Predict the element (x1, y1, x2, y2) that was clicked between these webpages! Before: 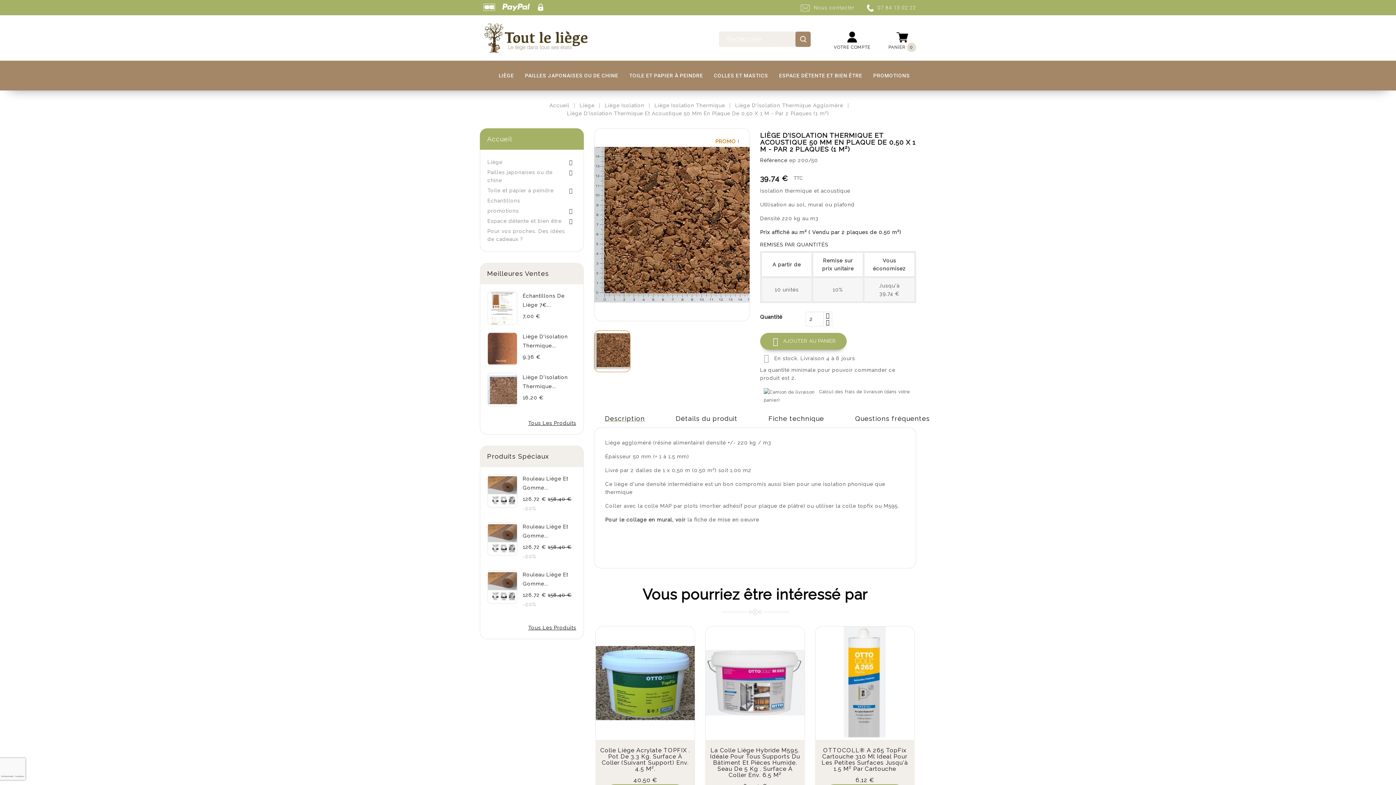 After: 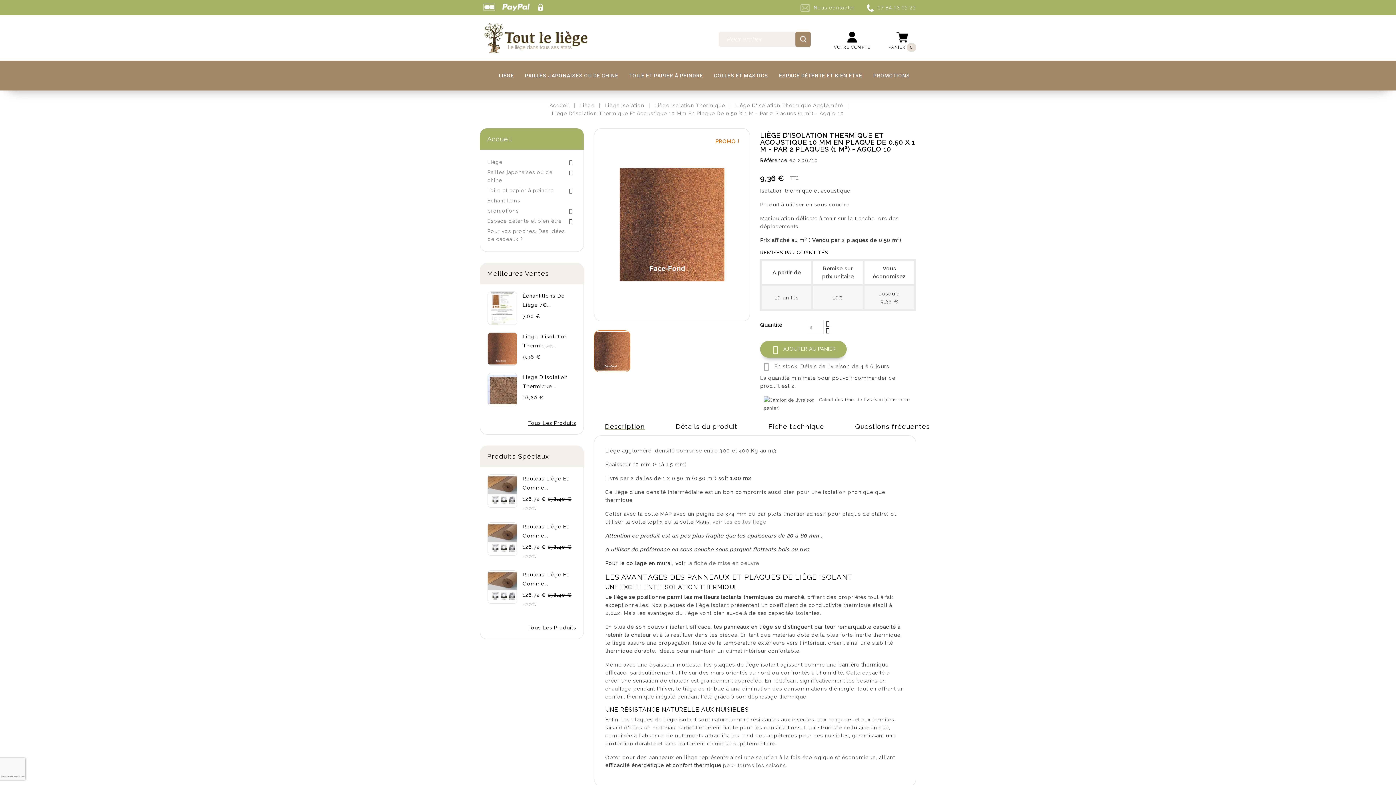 Action: bbox: (488, 332, 517, 365)